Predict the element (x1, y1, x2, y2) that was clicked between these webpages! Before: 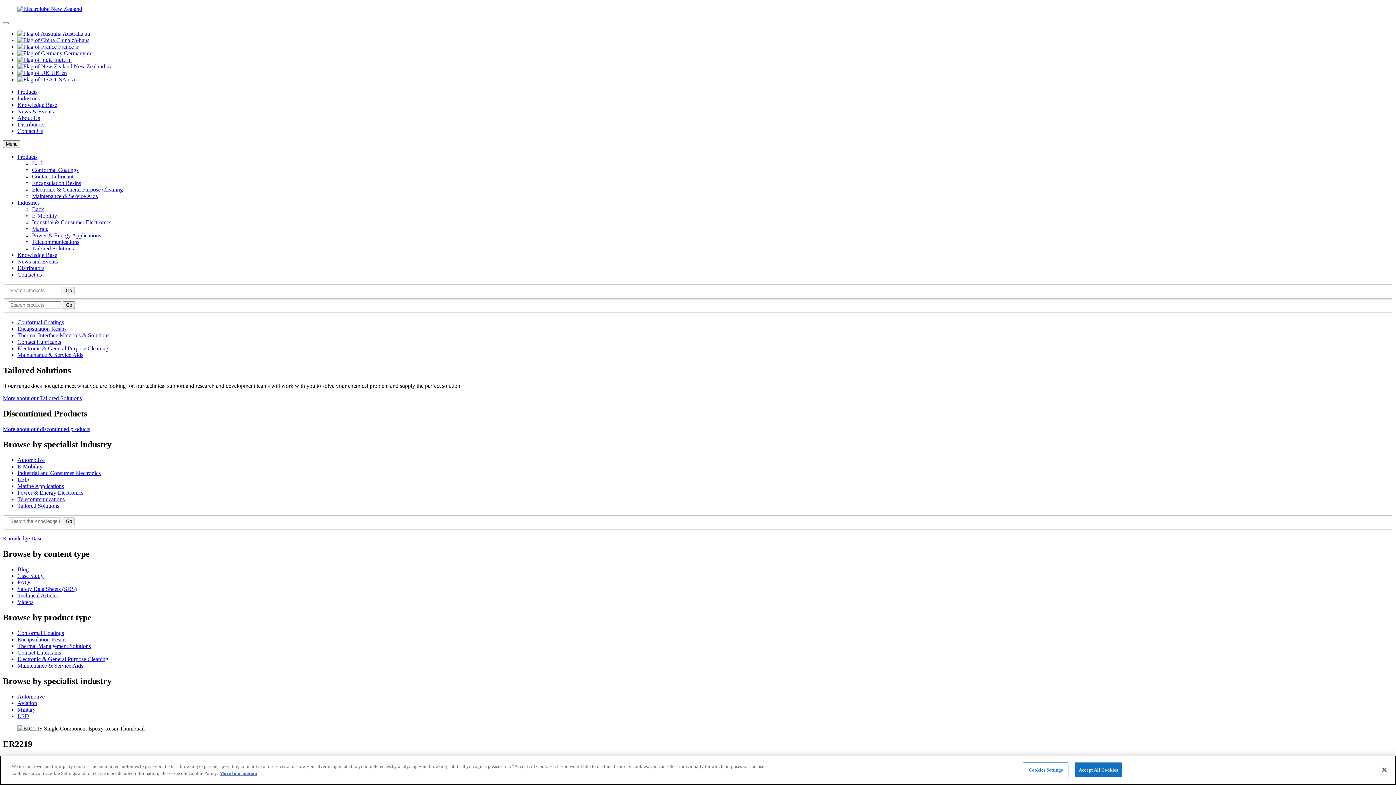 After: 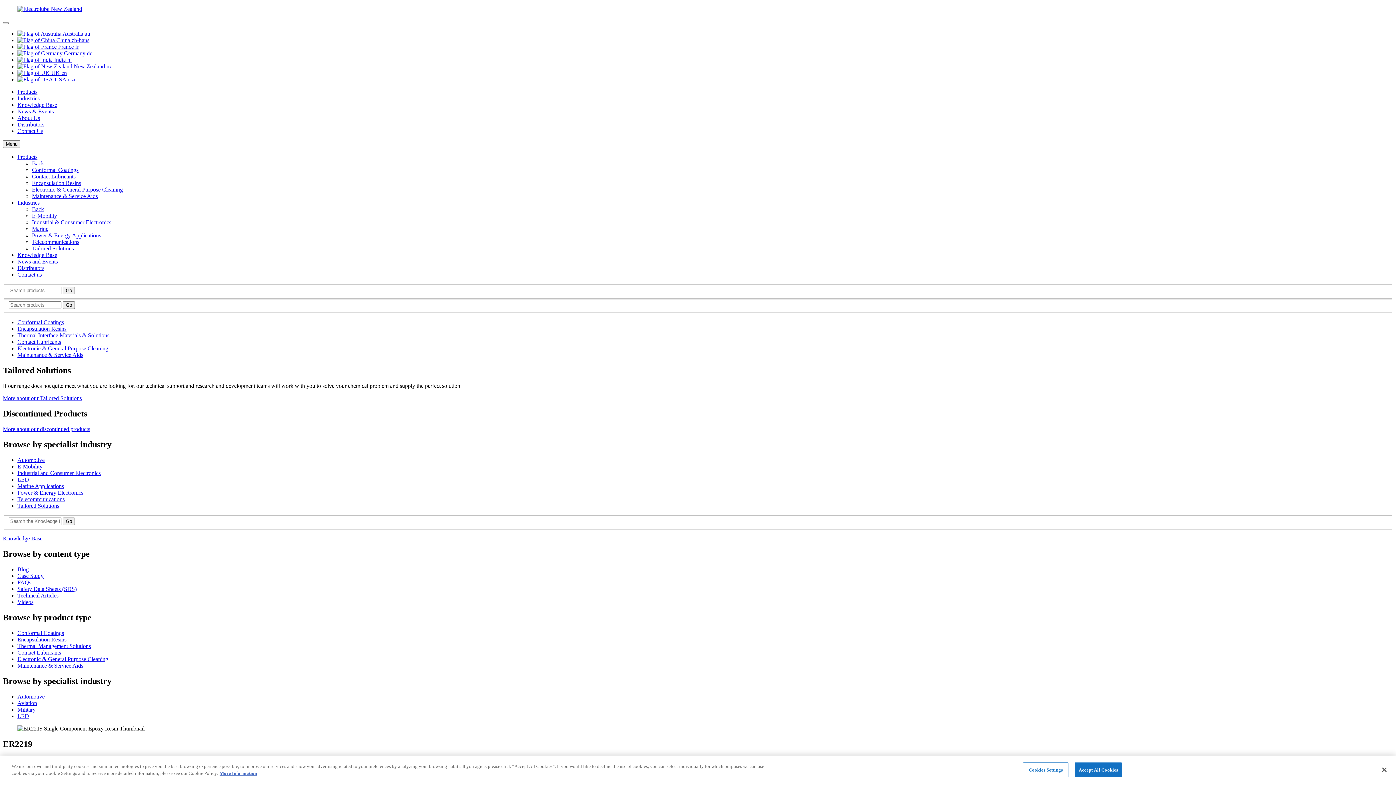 Action: label: Products bbox: (17, 153, 37, 160)